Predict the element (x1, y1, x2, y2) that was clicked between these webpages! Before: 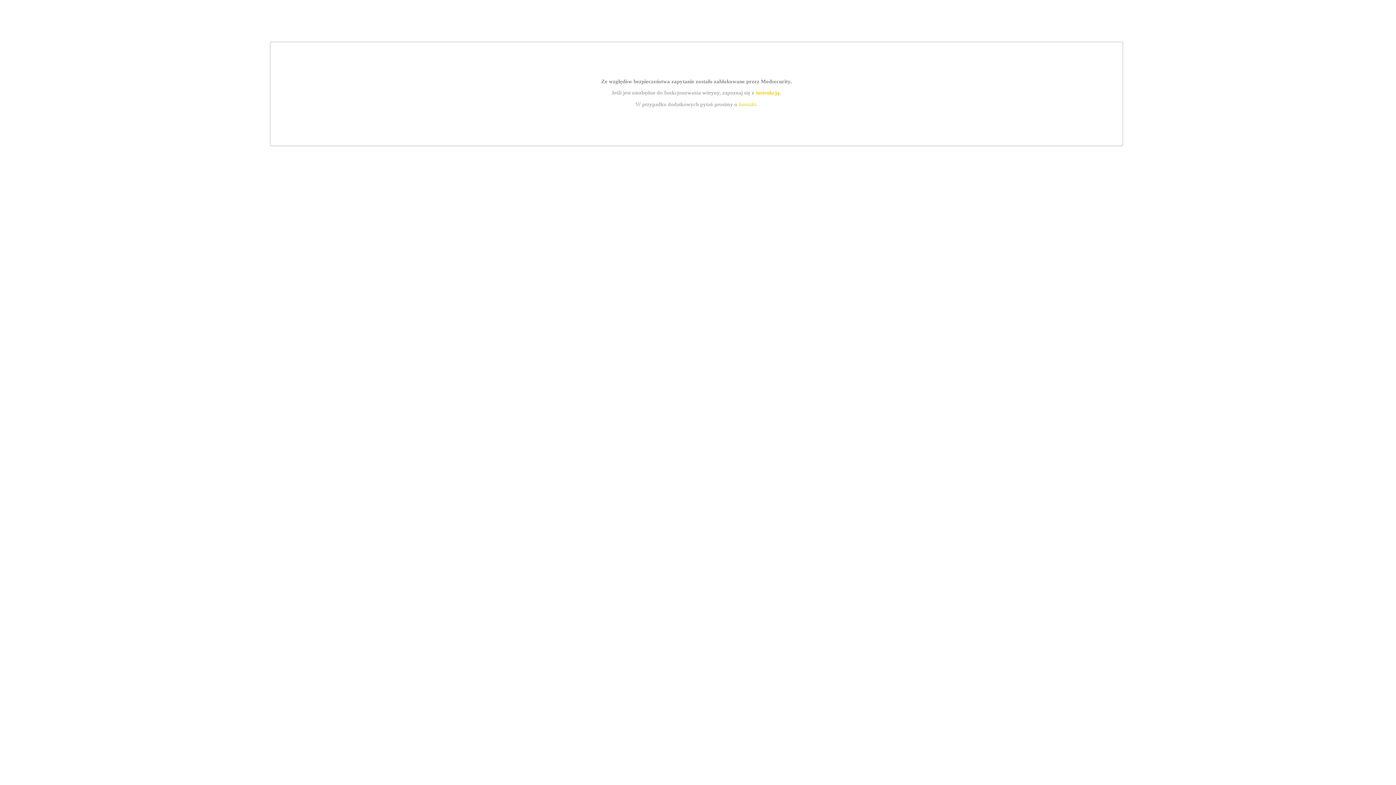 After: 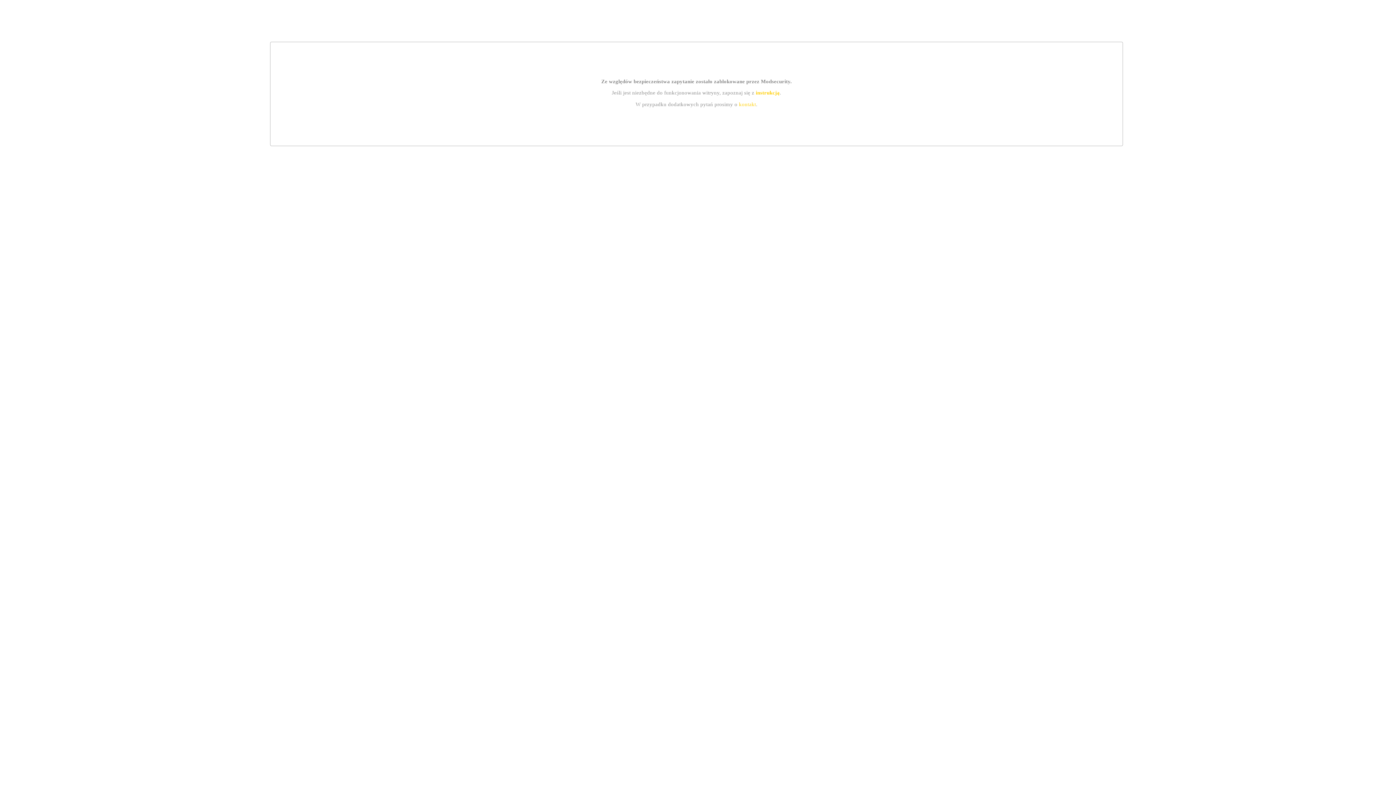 Action: bbox: (755, 89, 779, 95) label: instrukcją